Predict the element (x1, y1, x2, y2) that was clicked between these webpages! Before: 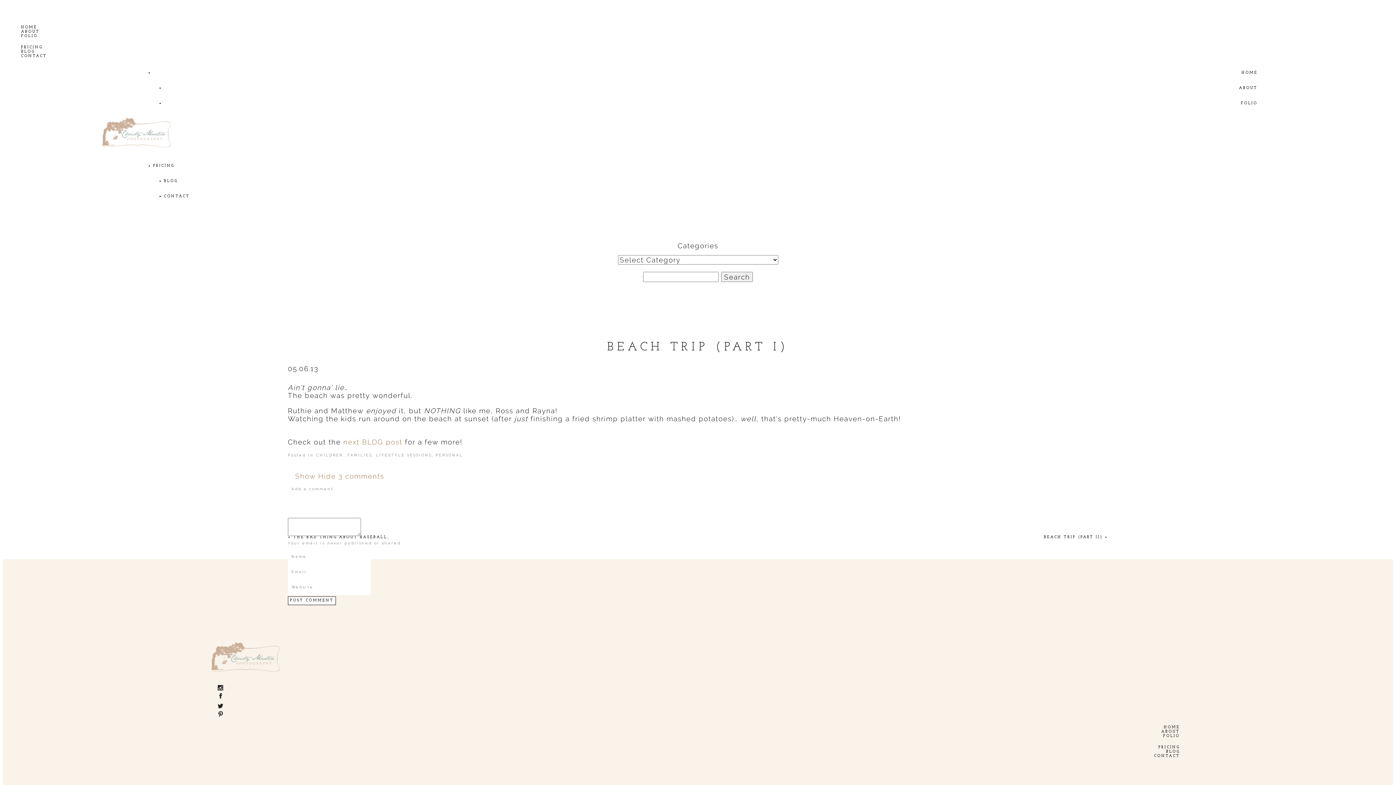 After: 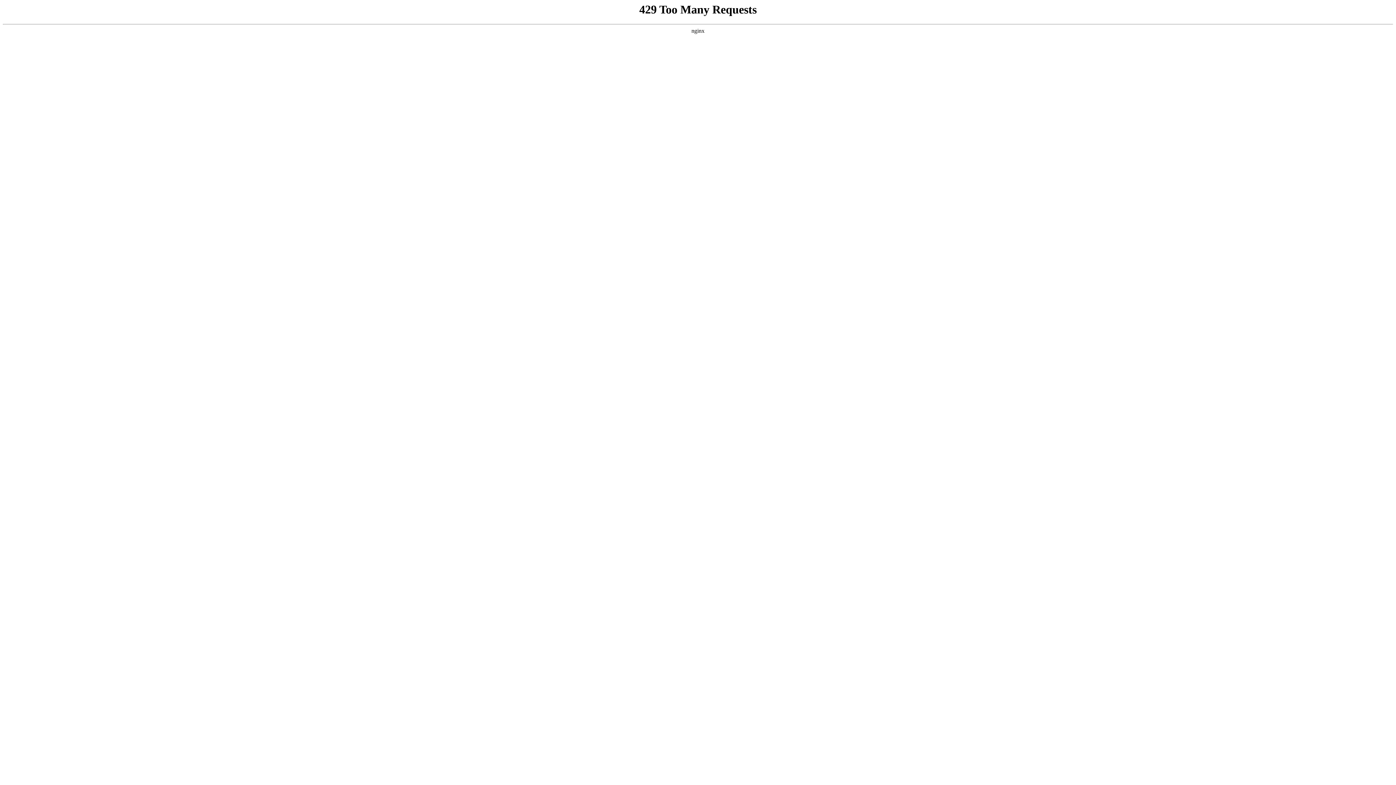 Action: label: HOME bbox: (1241, 70, 1257, 74)